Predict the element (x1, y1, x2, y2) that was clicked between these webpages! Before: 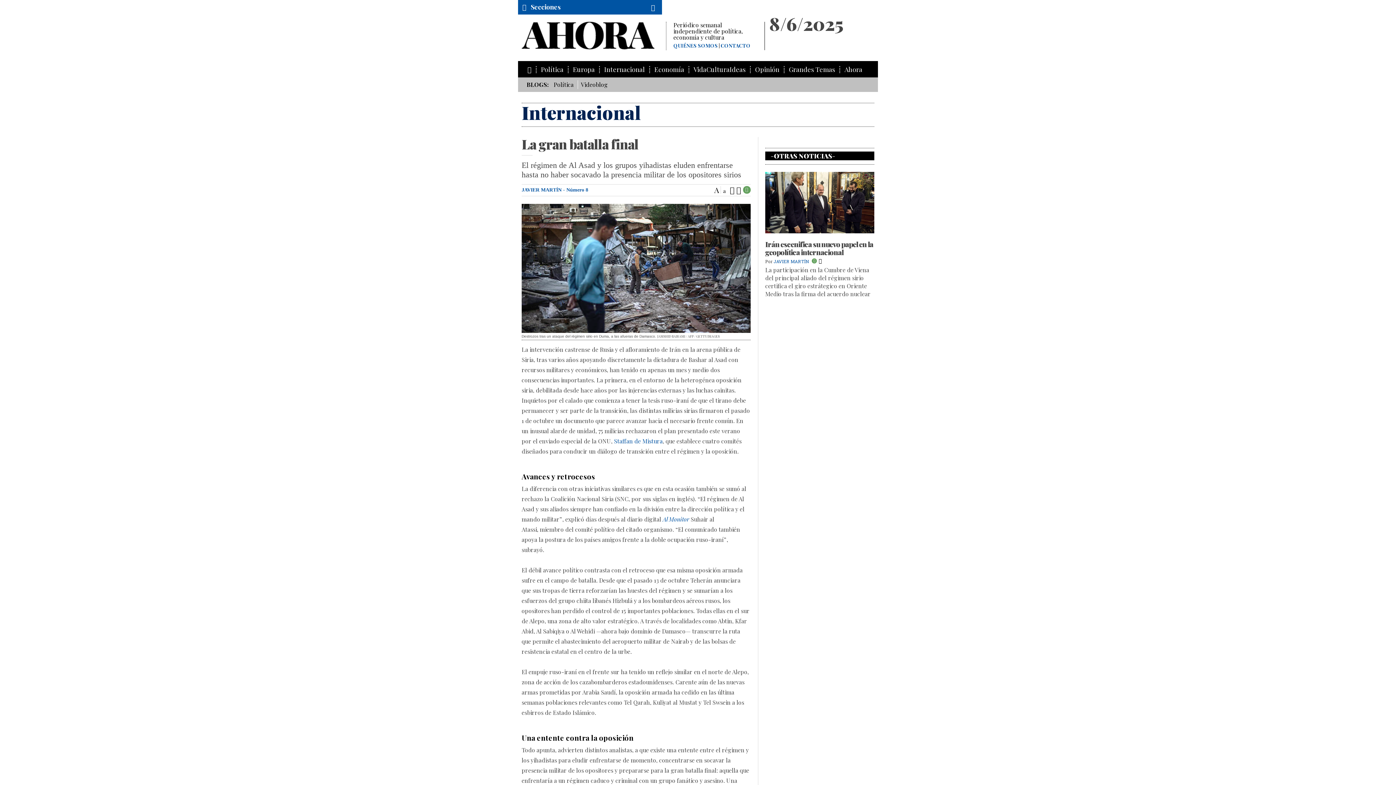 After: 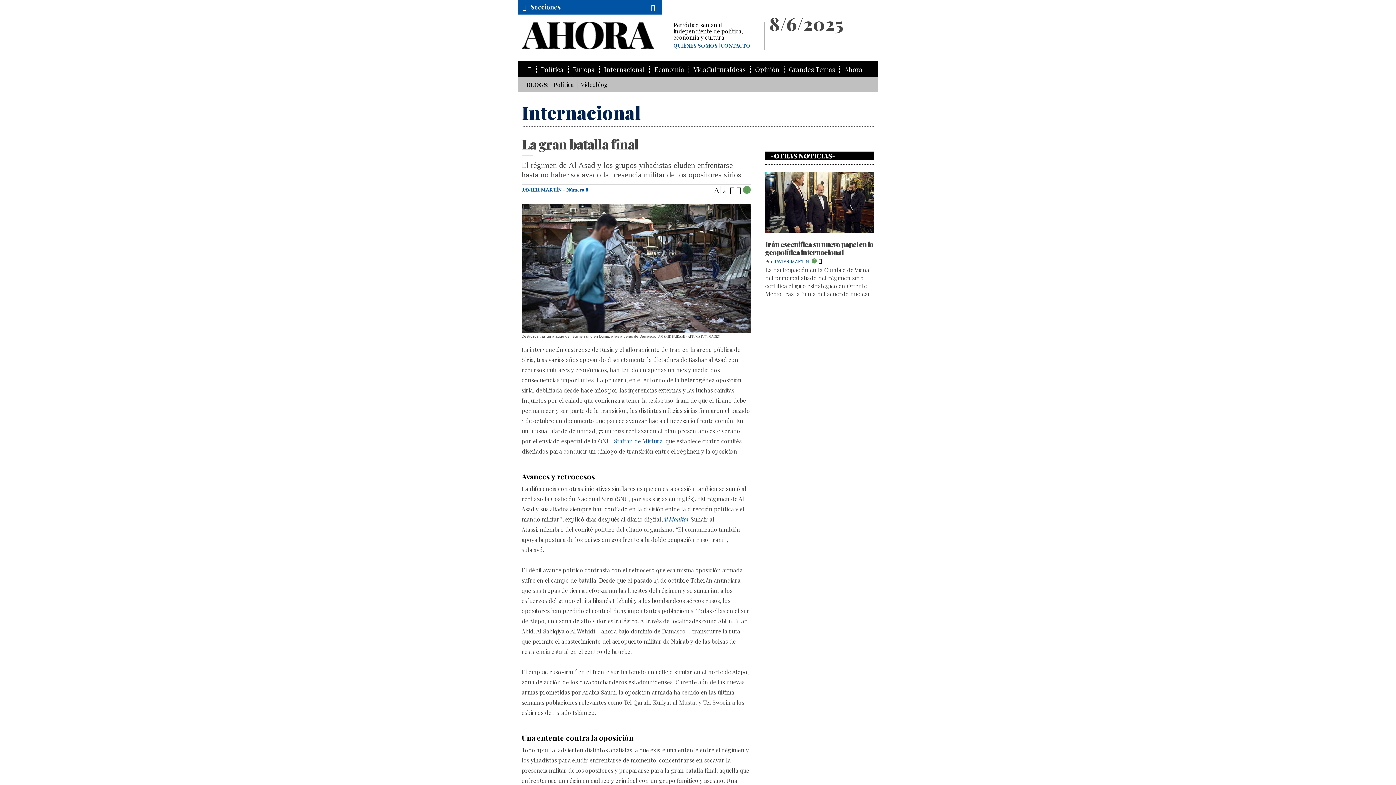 Action: label: OTRAS NOTICIAS bbox: (774, 151, 832, 160)